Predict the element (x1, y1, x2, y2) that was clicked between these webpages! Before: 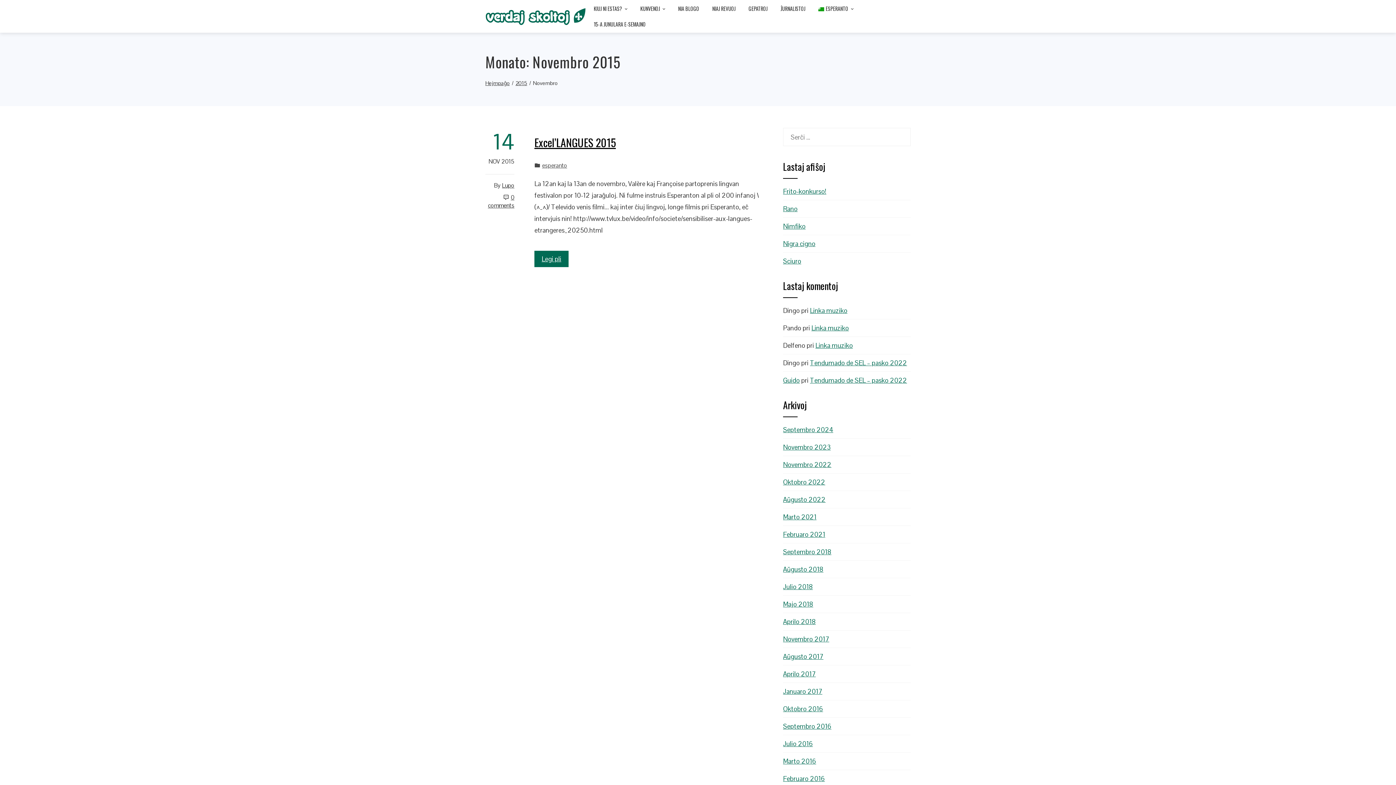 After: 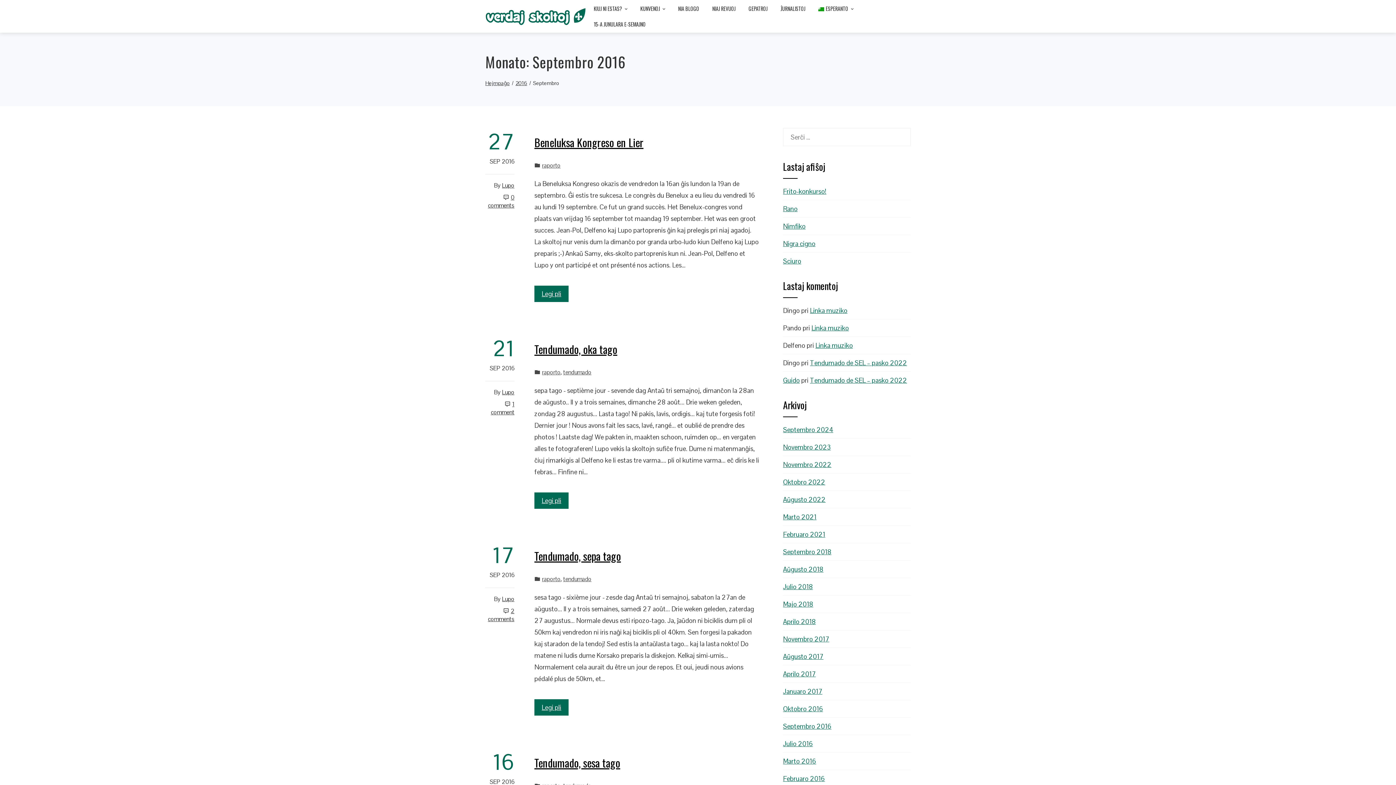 Action: bbox: (783, 722, 831, 730) label: Septembro 2016